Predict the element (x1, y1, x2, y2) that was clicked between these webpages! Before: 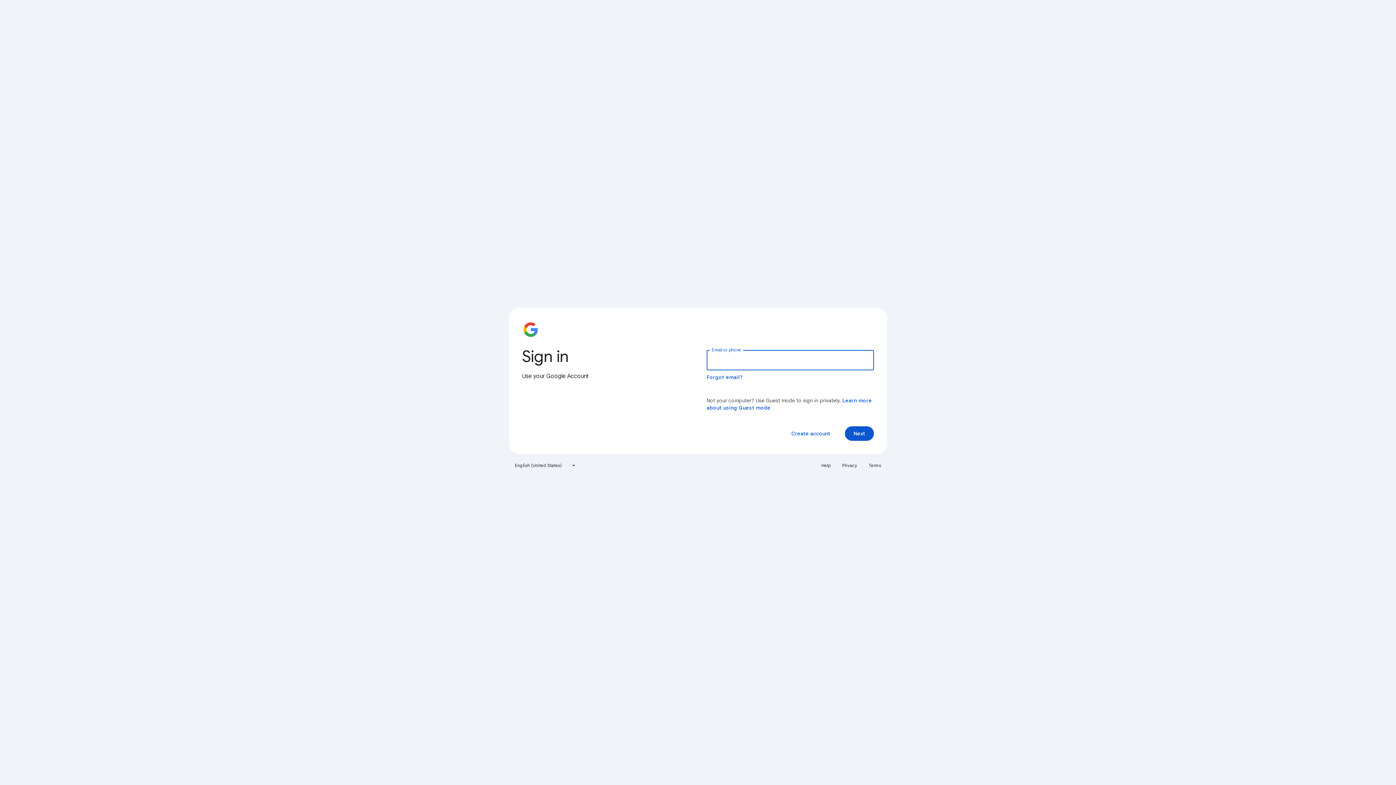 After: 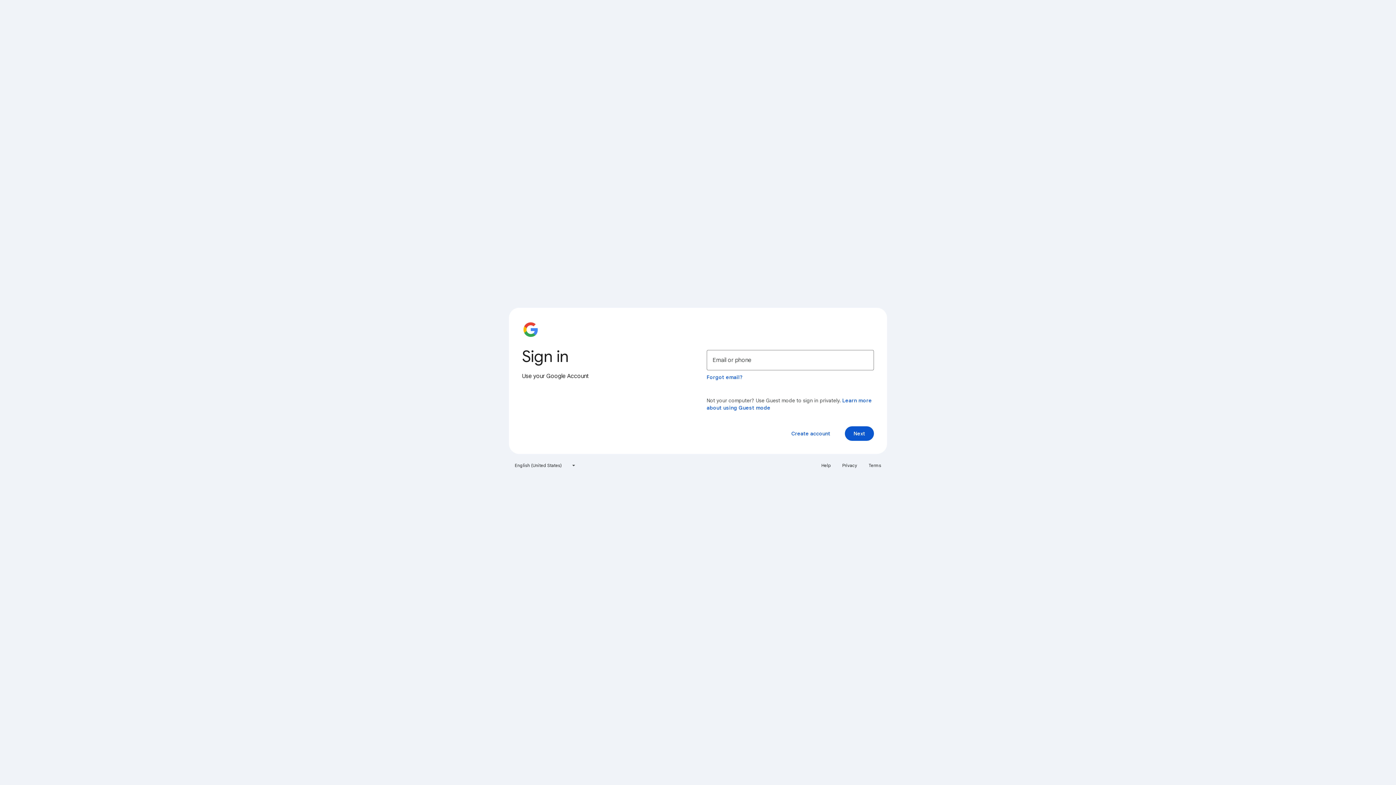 Action: bbox: (838, 460, 861, 471) label: Privacy